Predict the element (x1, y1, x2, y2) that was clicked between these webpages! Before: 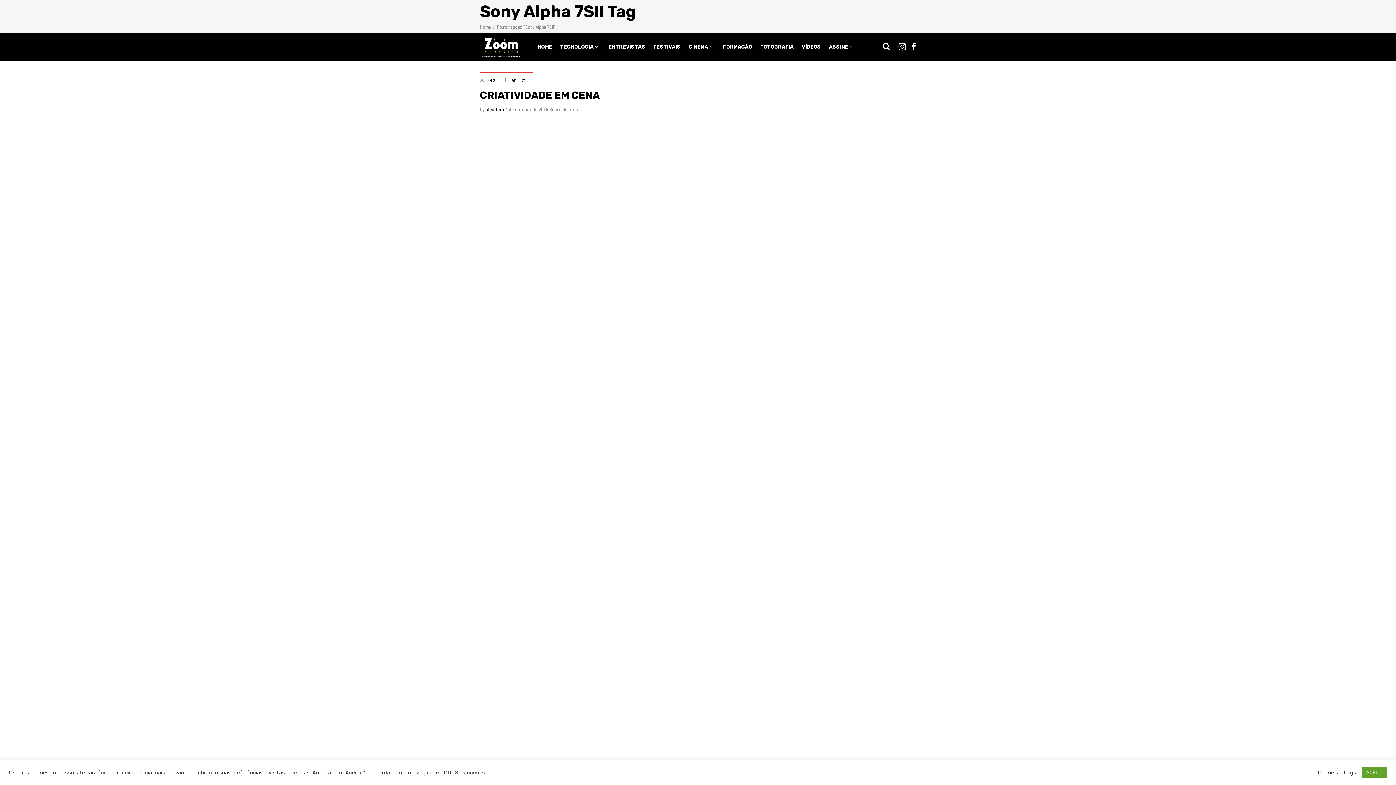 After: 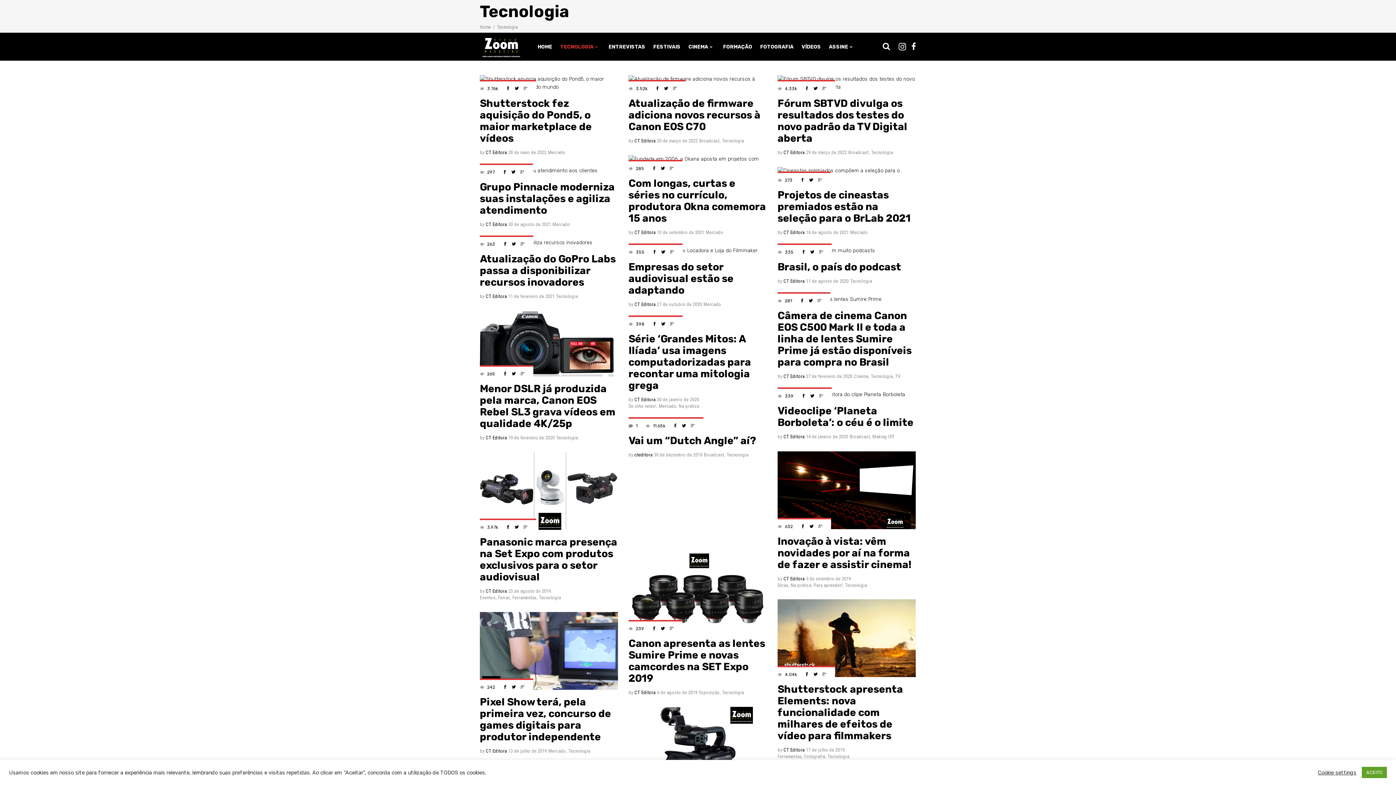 Action: label: TECNOLOGIA bbox: (556, 32, 604, 60)